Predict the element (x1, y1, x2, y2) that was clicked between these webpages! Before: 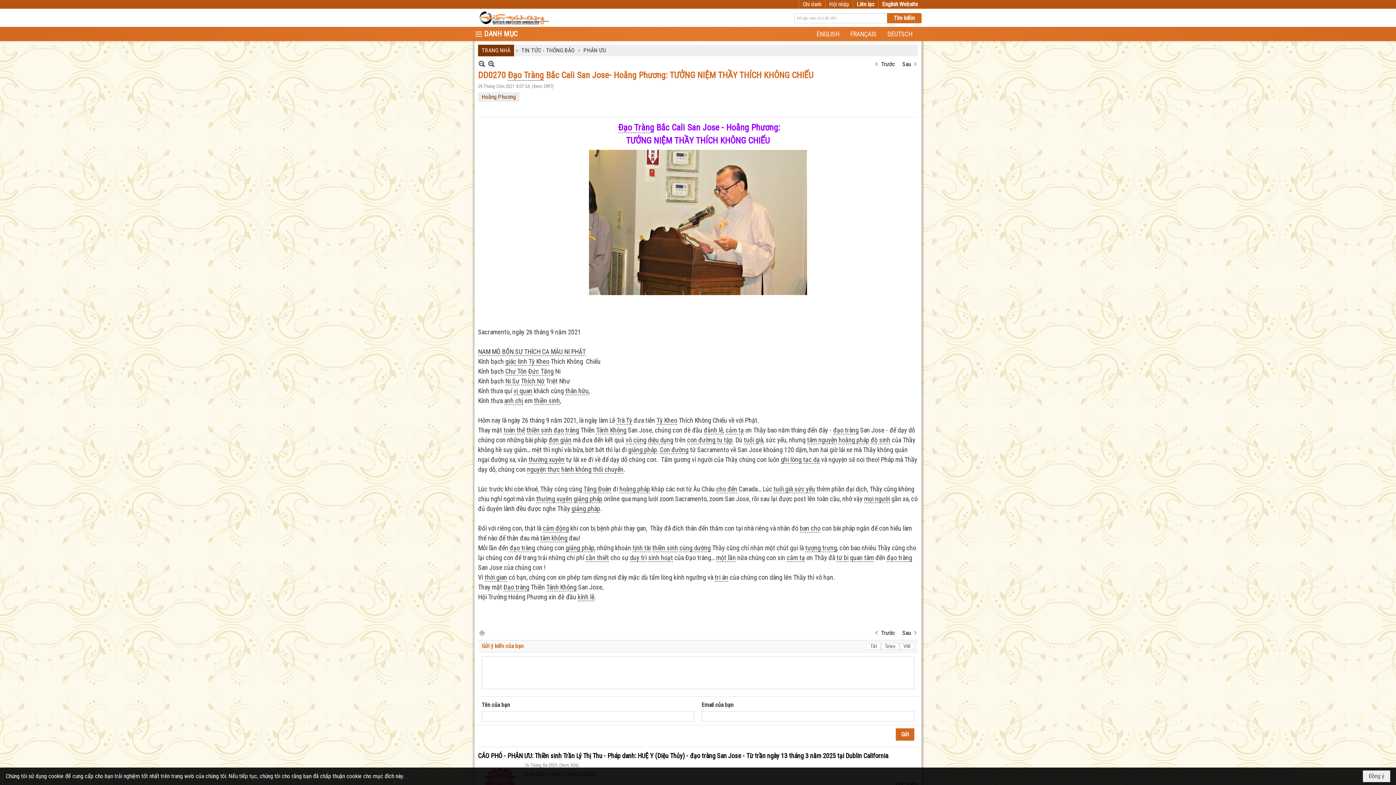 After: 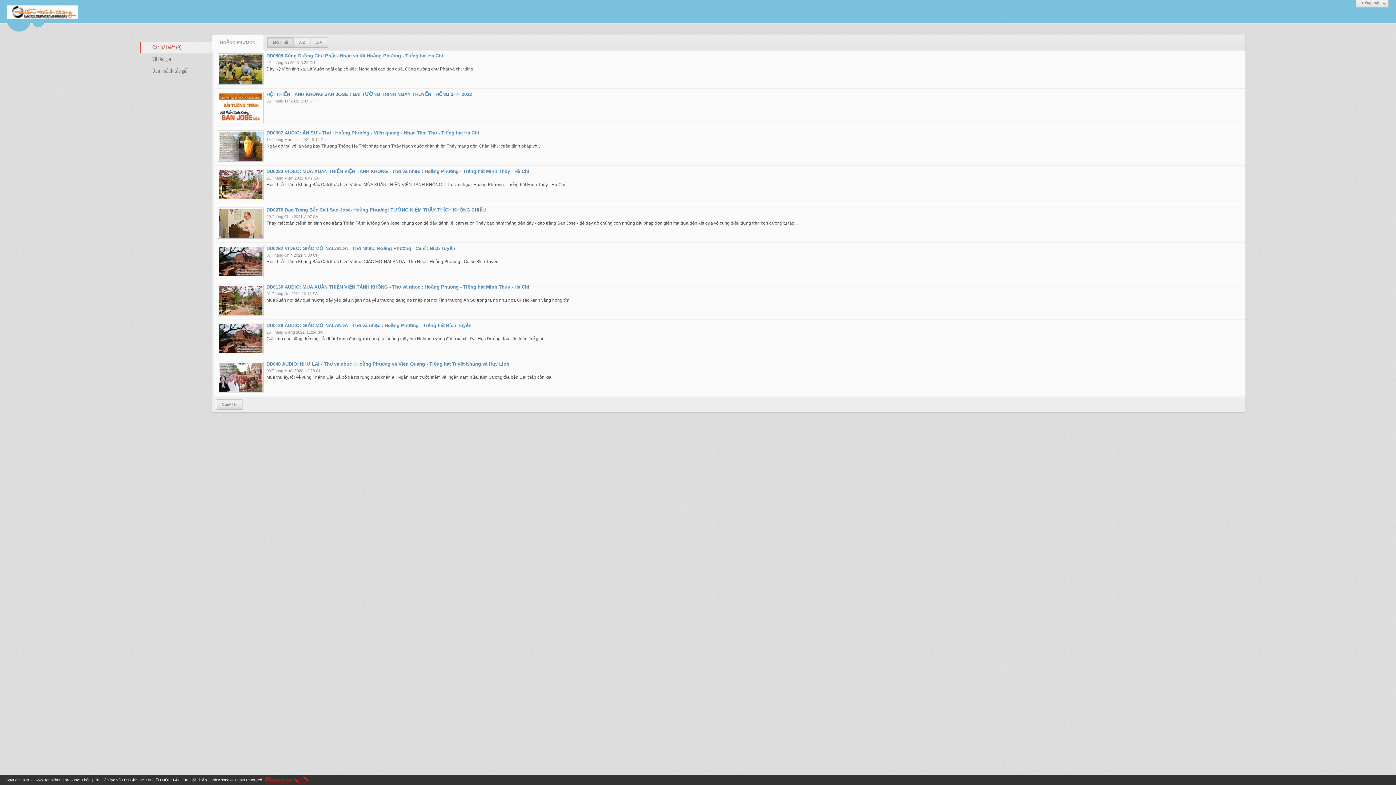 Action: label: Hoằng Phương bbox: (481, 93, 516, 100)